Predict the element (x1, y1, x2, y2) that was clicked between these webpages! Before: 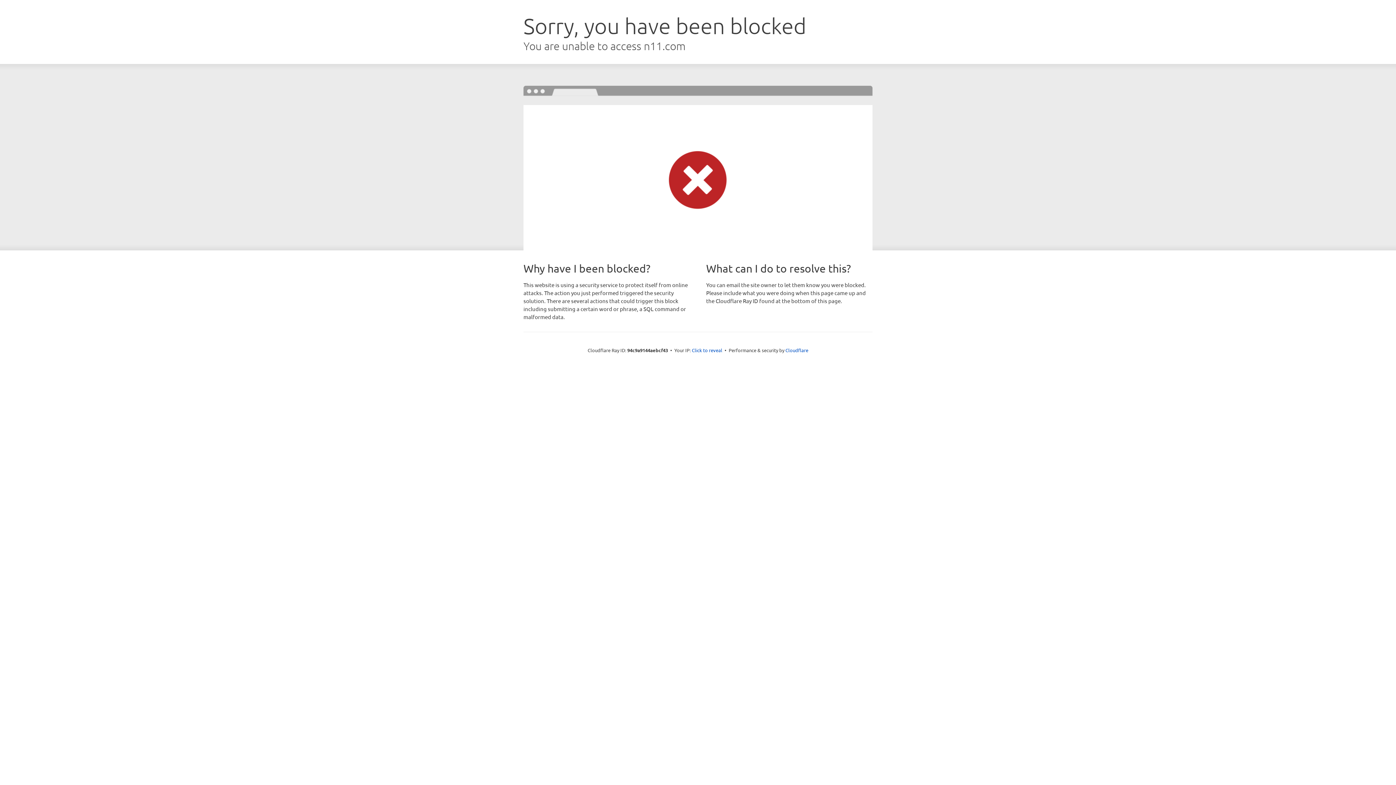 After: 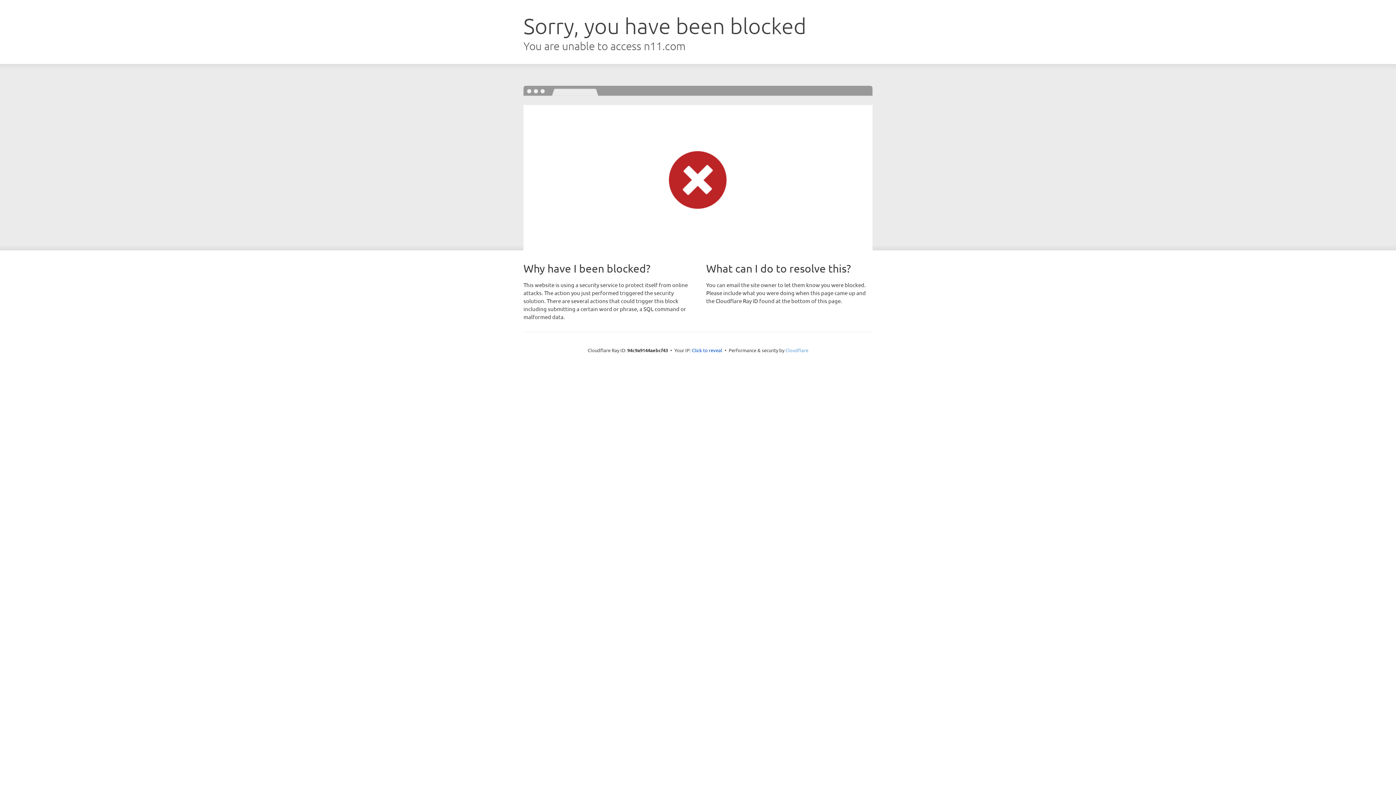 Action: label: Cloudflare bbox: (785, 347, 808, 353)